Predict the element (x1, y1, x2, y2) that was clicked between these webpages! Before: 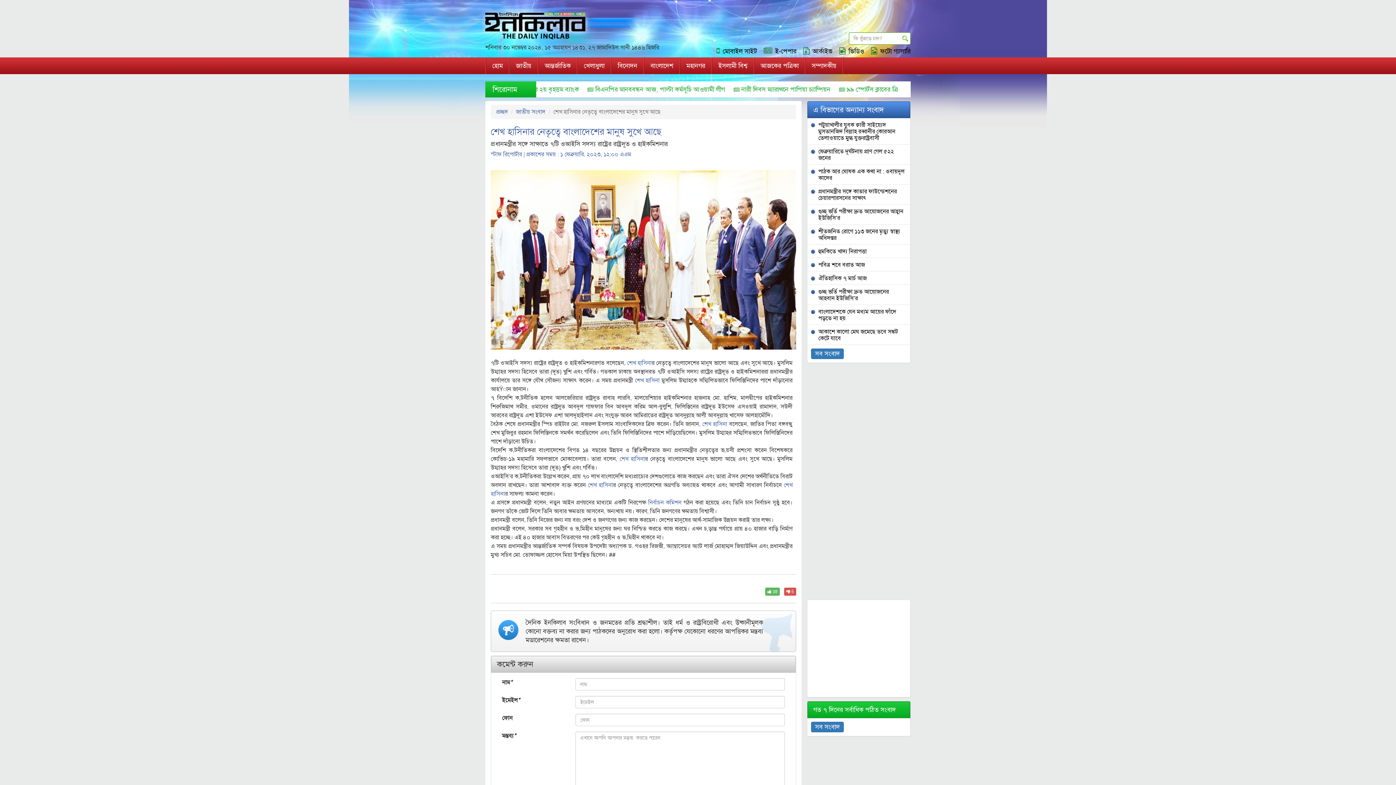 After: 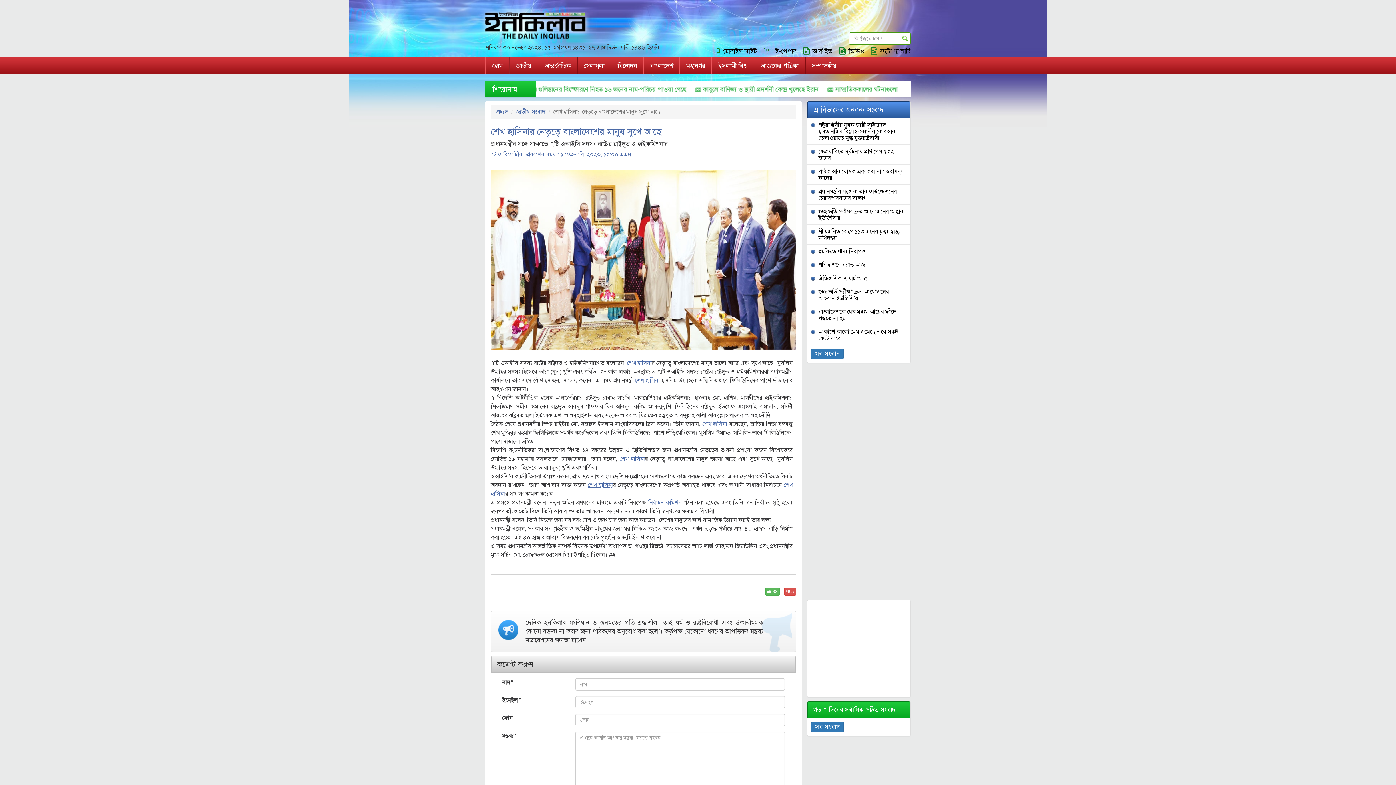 Action: label: শেখ হাসিনা bbox: (588, 481, 613, 489)